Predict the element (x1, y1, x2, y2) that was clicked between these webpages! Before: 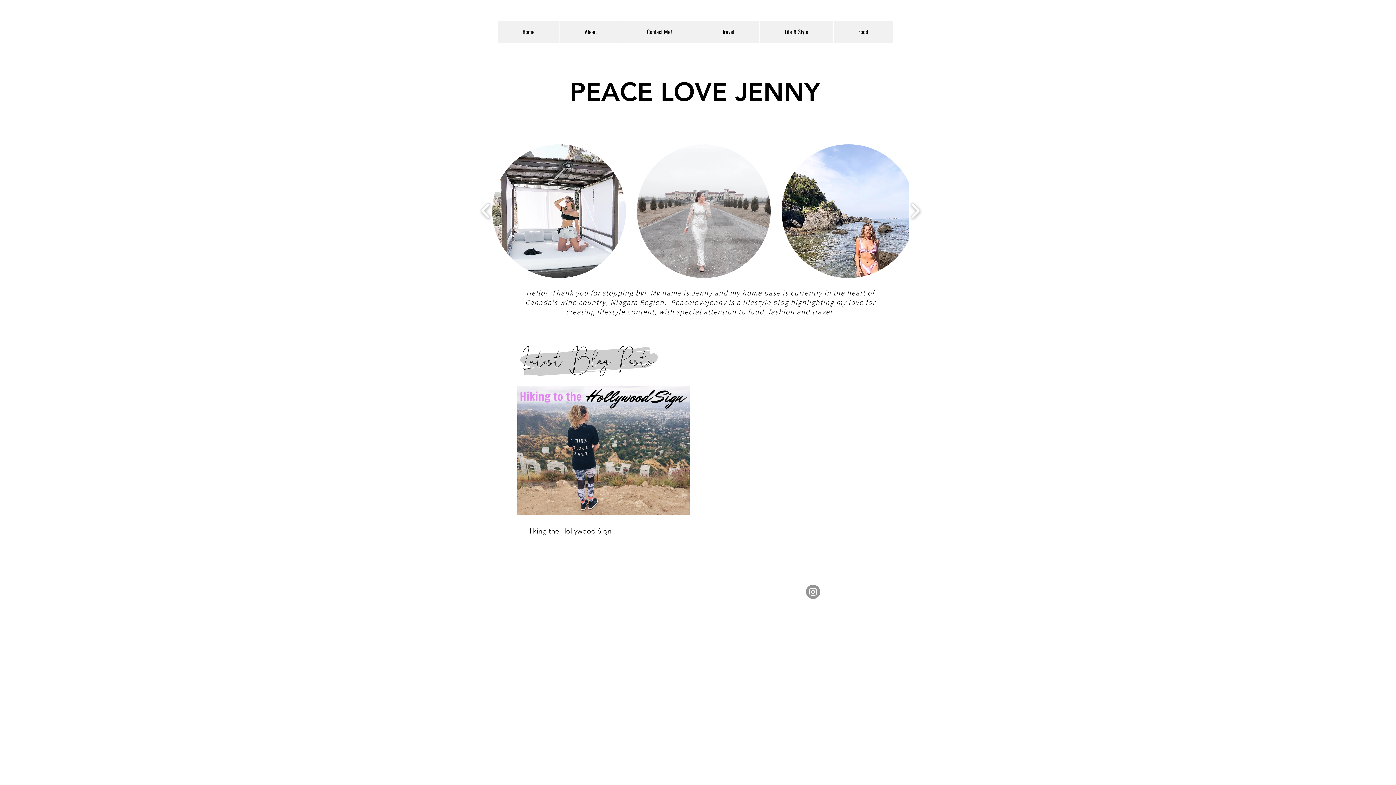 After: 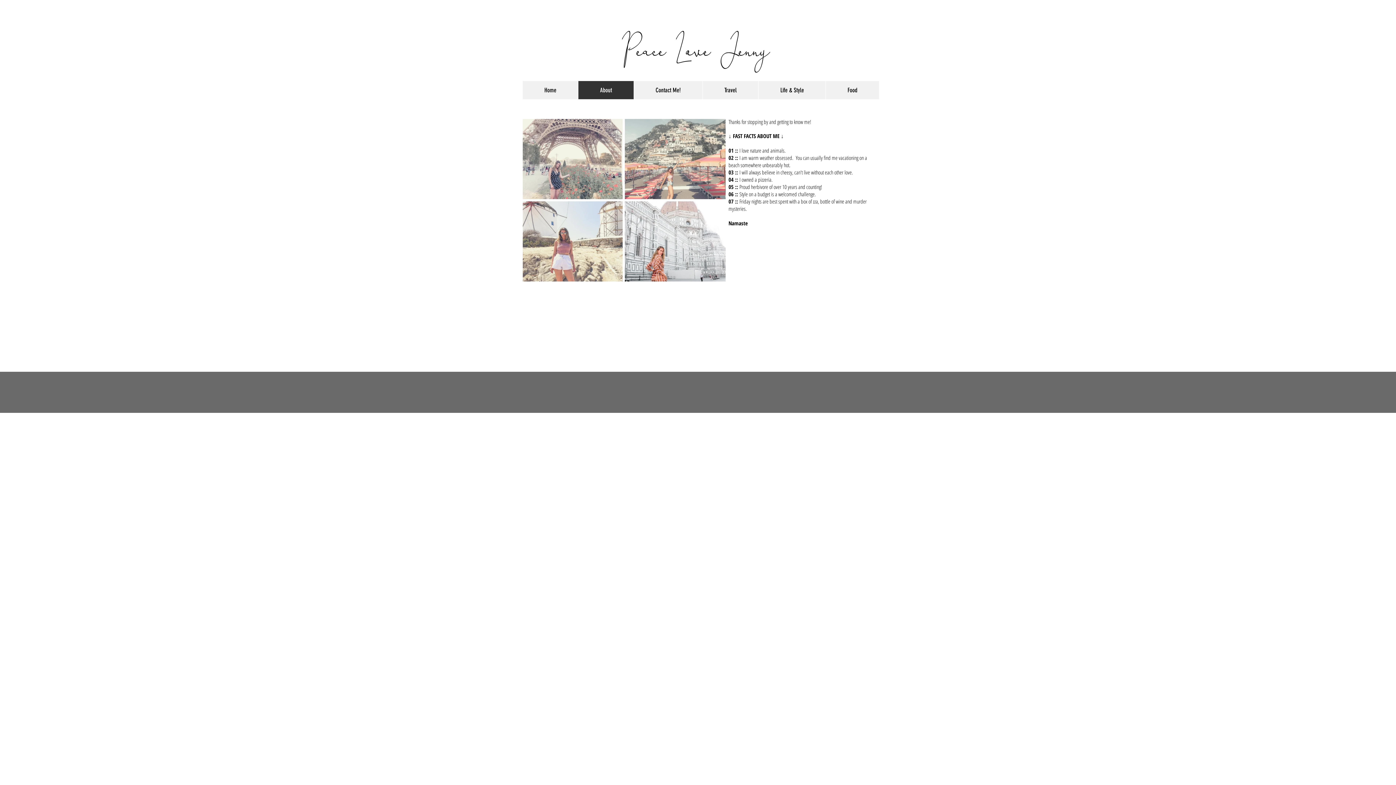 Action: label: About bbox: (559, 21, 621, 42)